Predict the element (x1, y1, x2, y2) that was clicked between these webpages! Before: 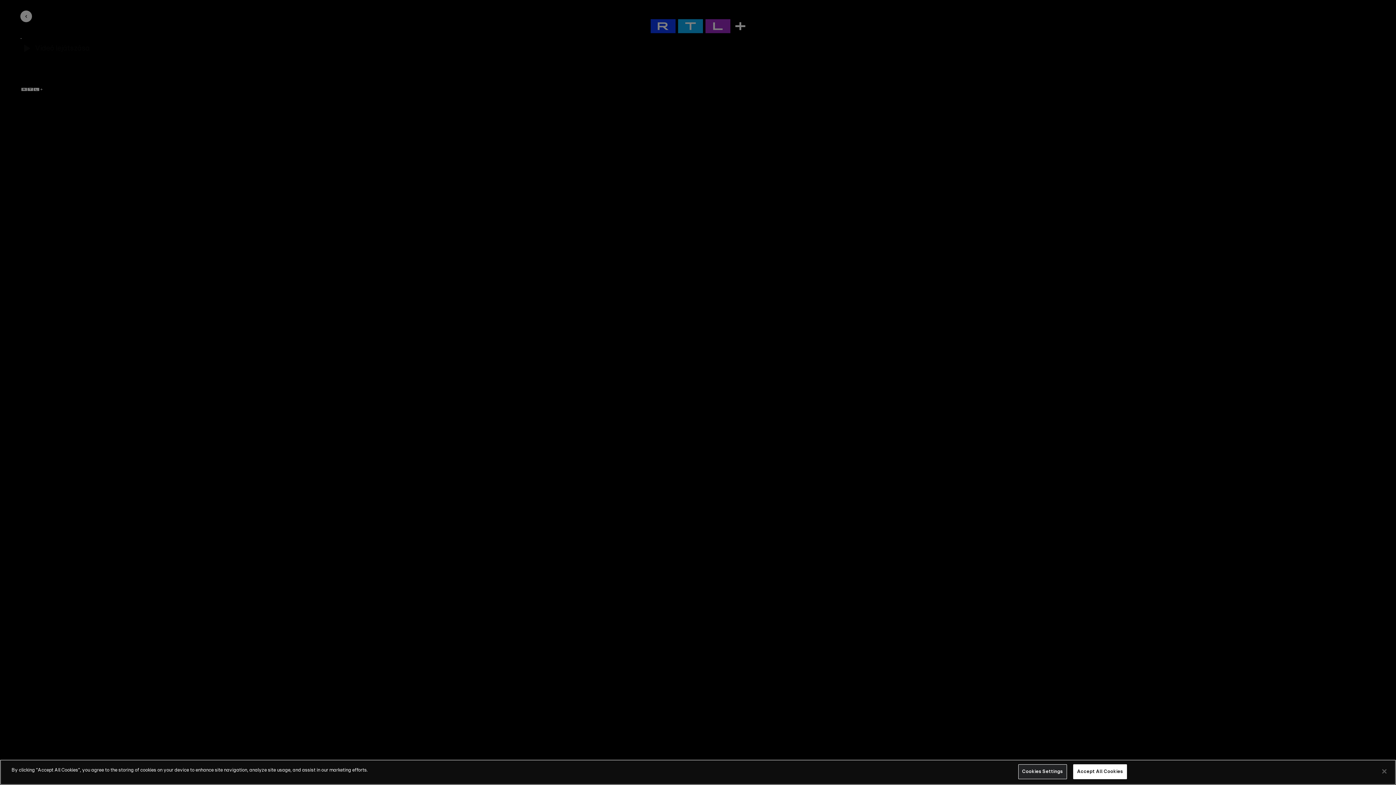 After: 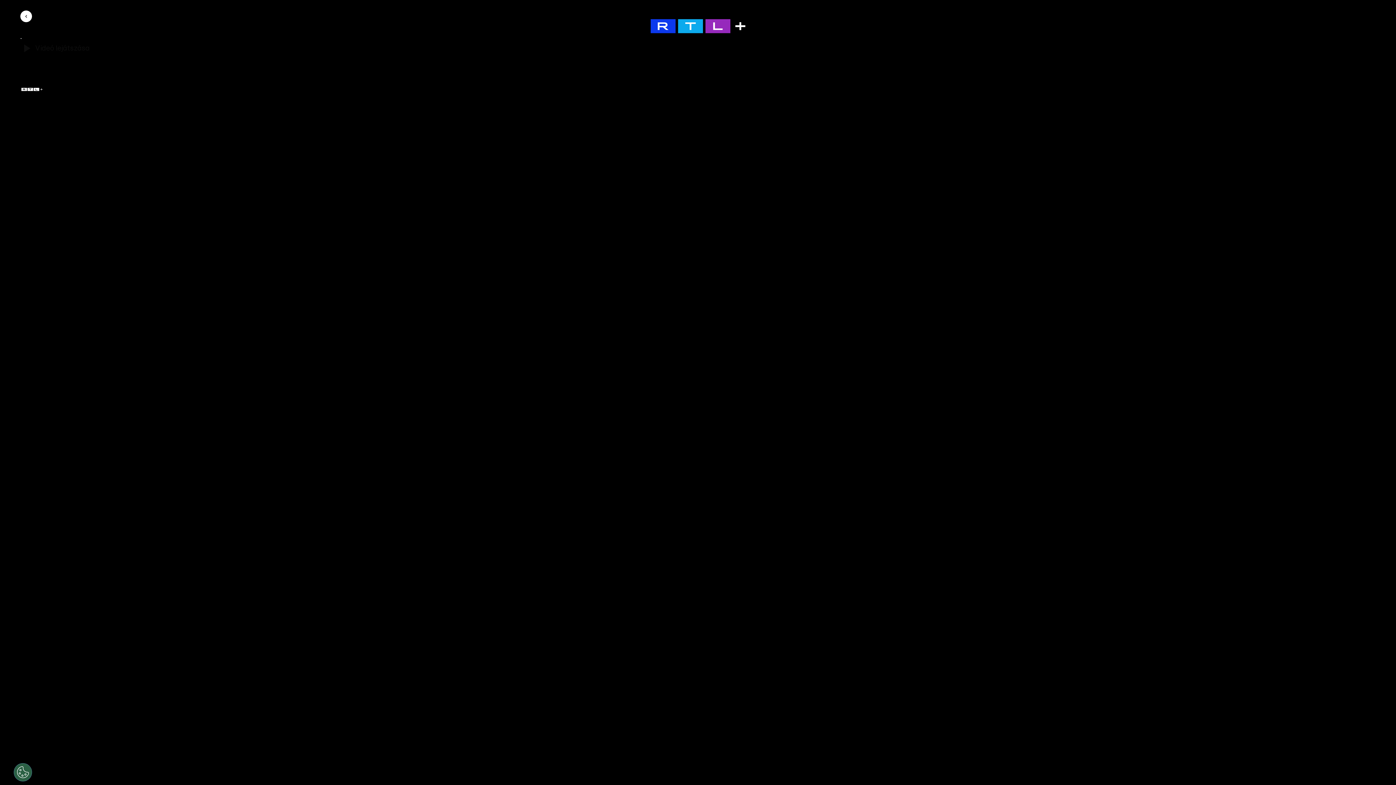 Action: bbox: (1073, 764, 1127, 779) label: Accept All Cookies